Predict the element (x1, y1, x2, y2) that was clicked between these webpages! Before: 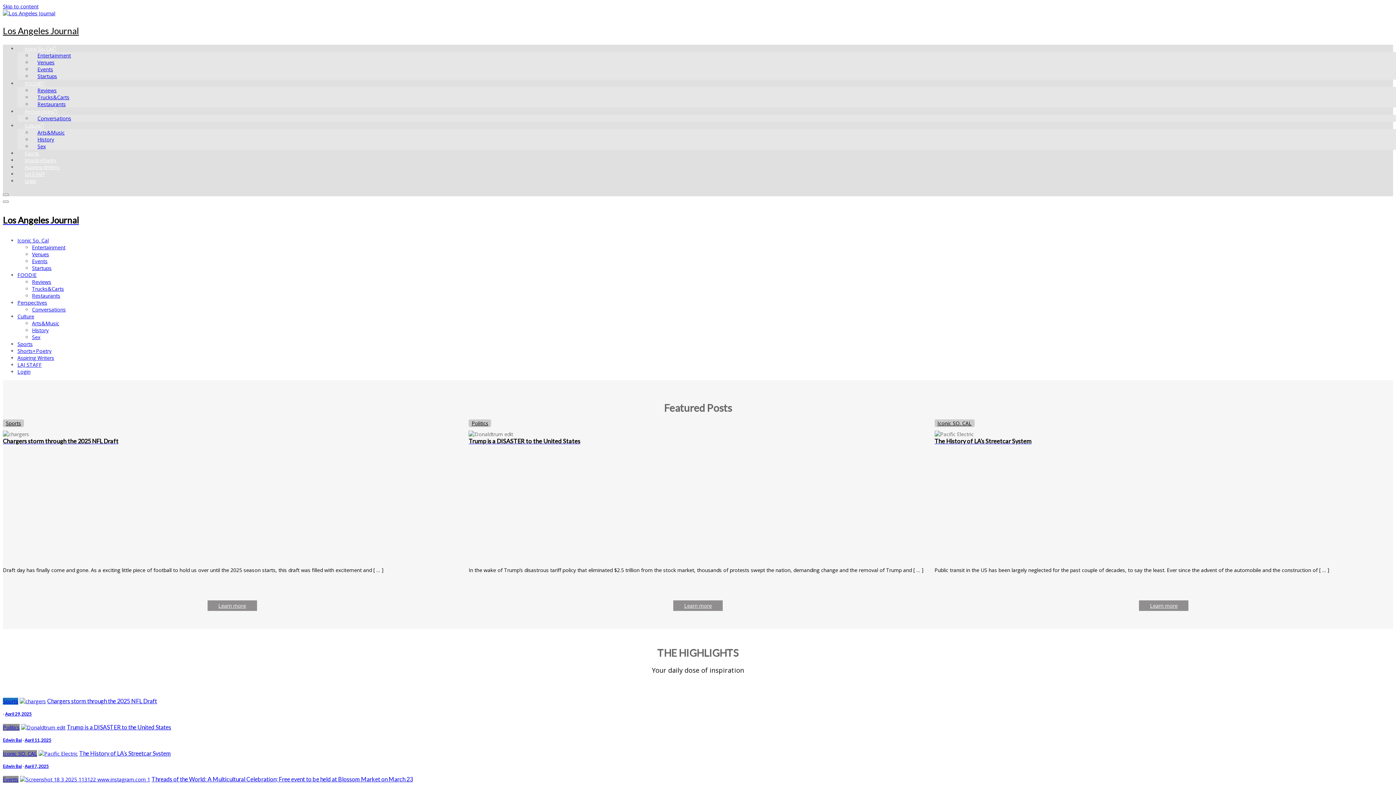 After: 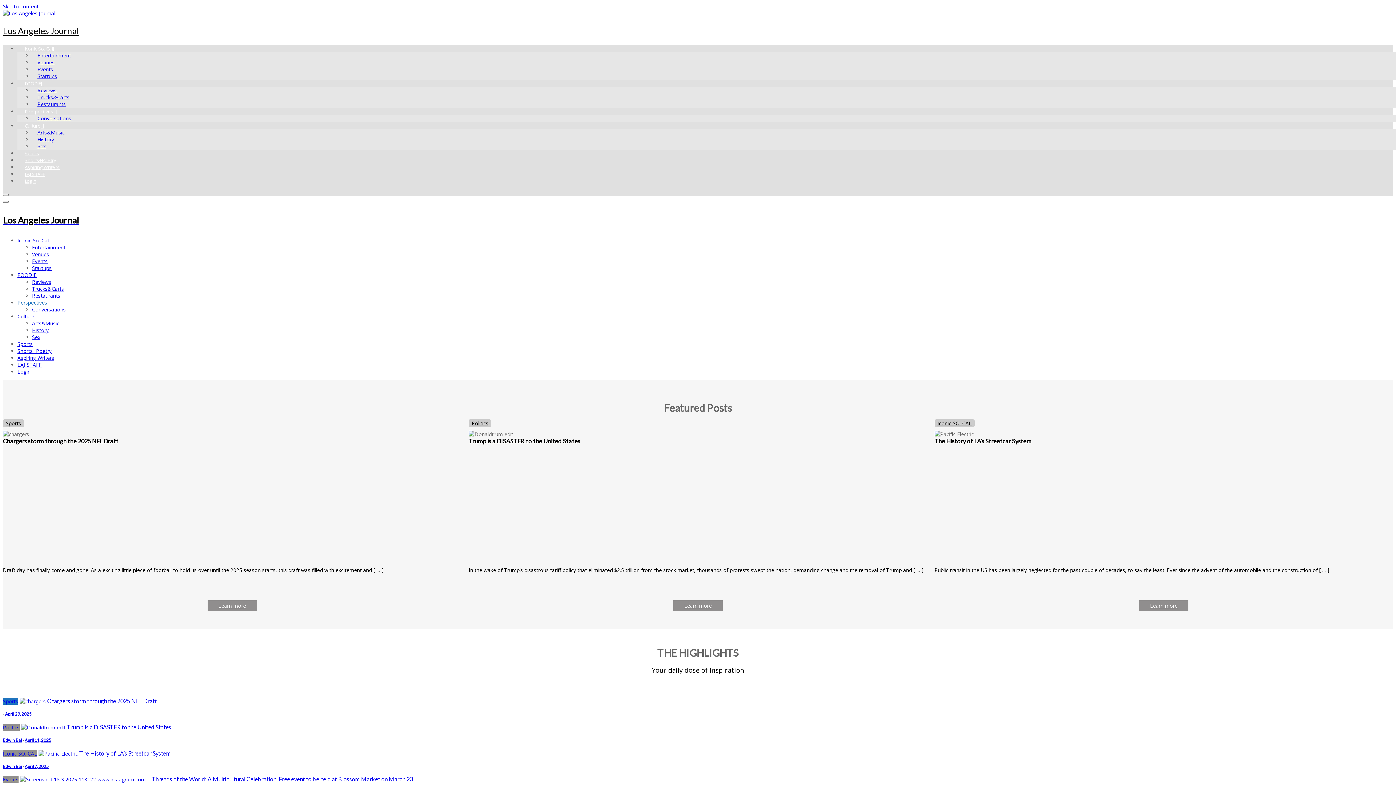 Action: bbox: (17, 299, 47, 306) label: Perspectives